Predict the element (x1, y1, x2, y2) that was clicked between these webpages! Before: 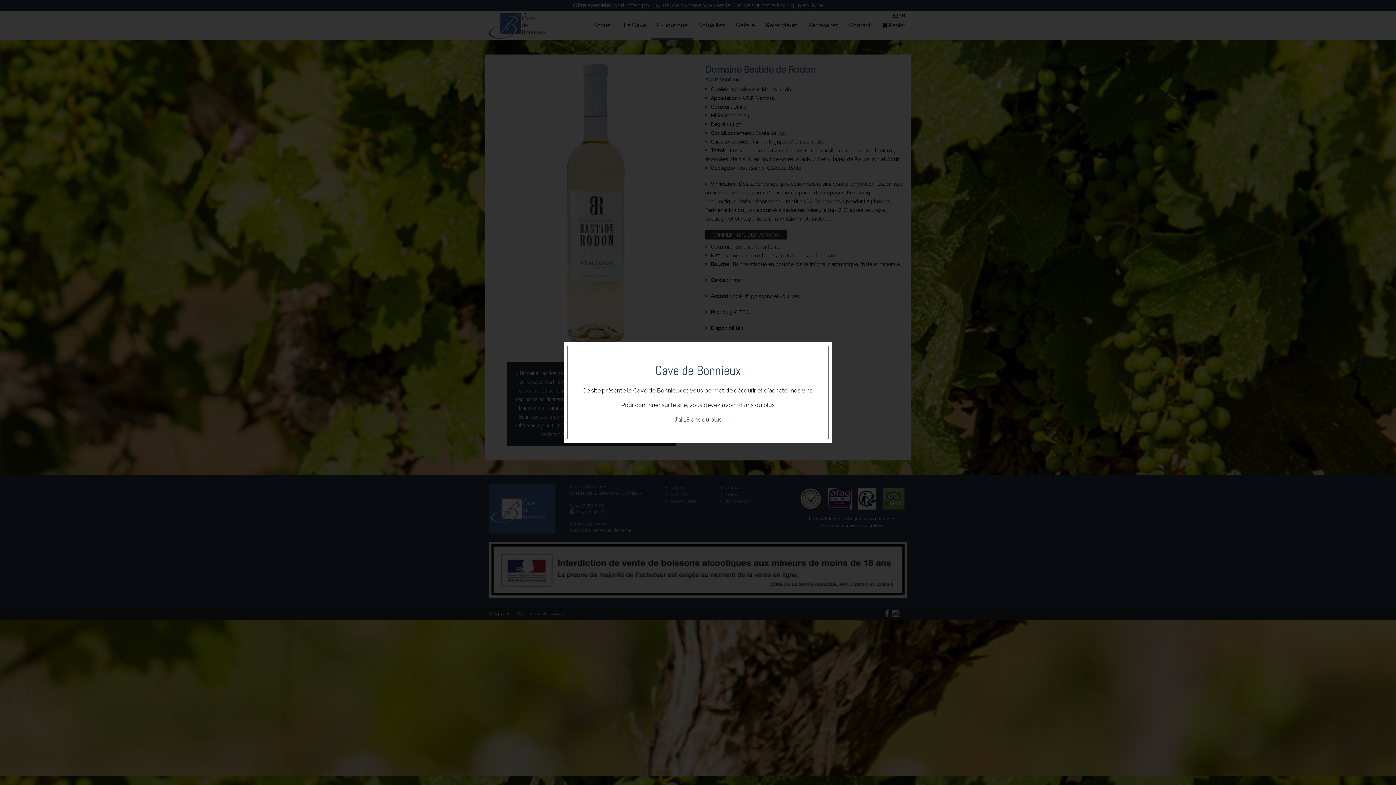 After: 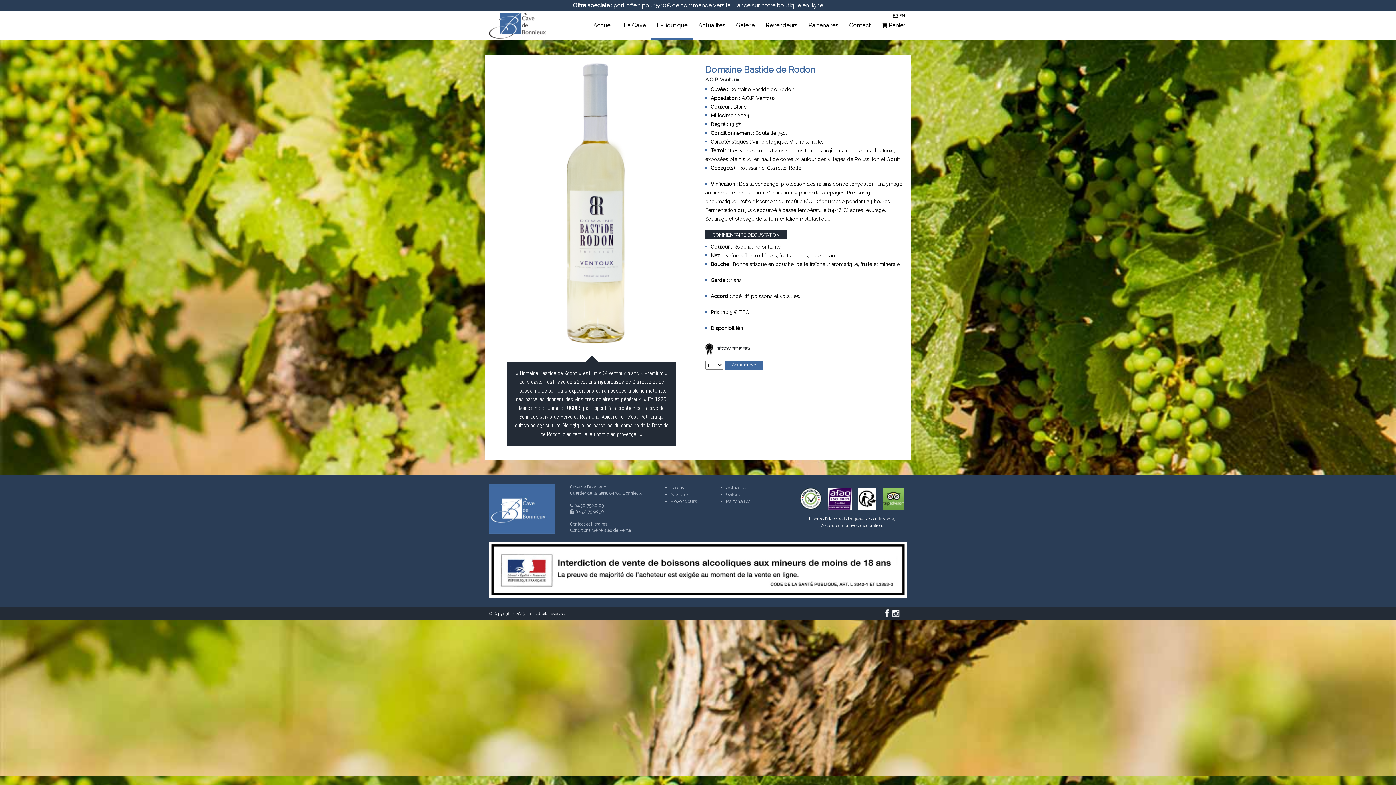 Action: label: J'ai 18 ans ou plus bbox: (674, 416, 722, 423)